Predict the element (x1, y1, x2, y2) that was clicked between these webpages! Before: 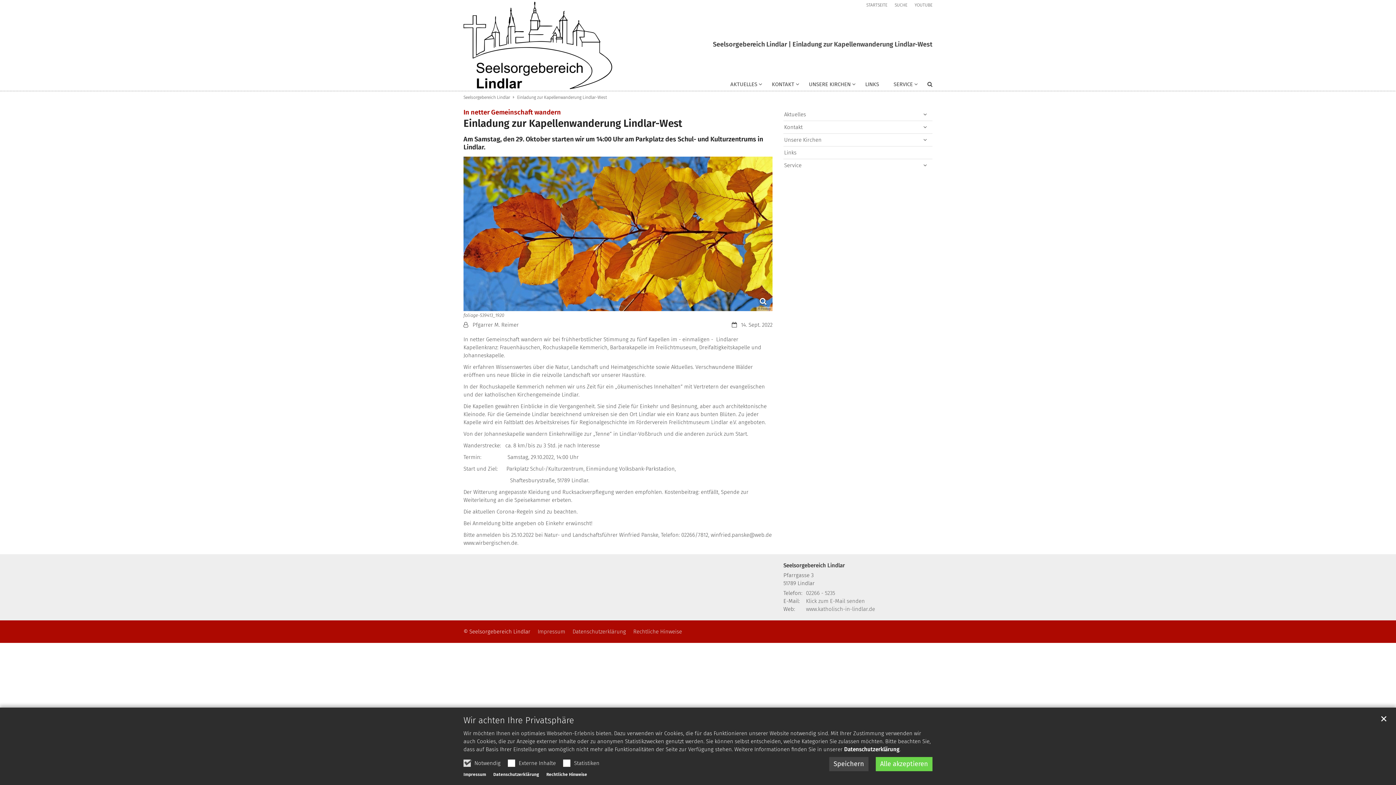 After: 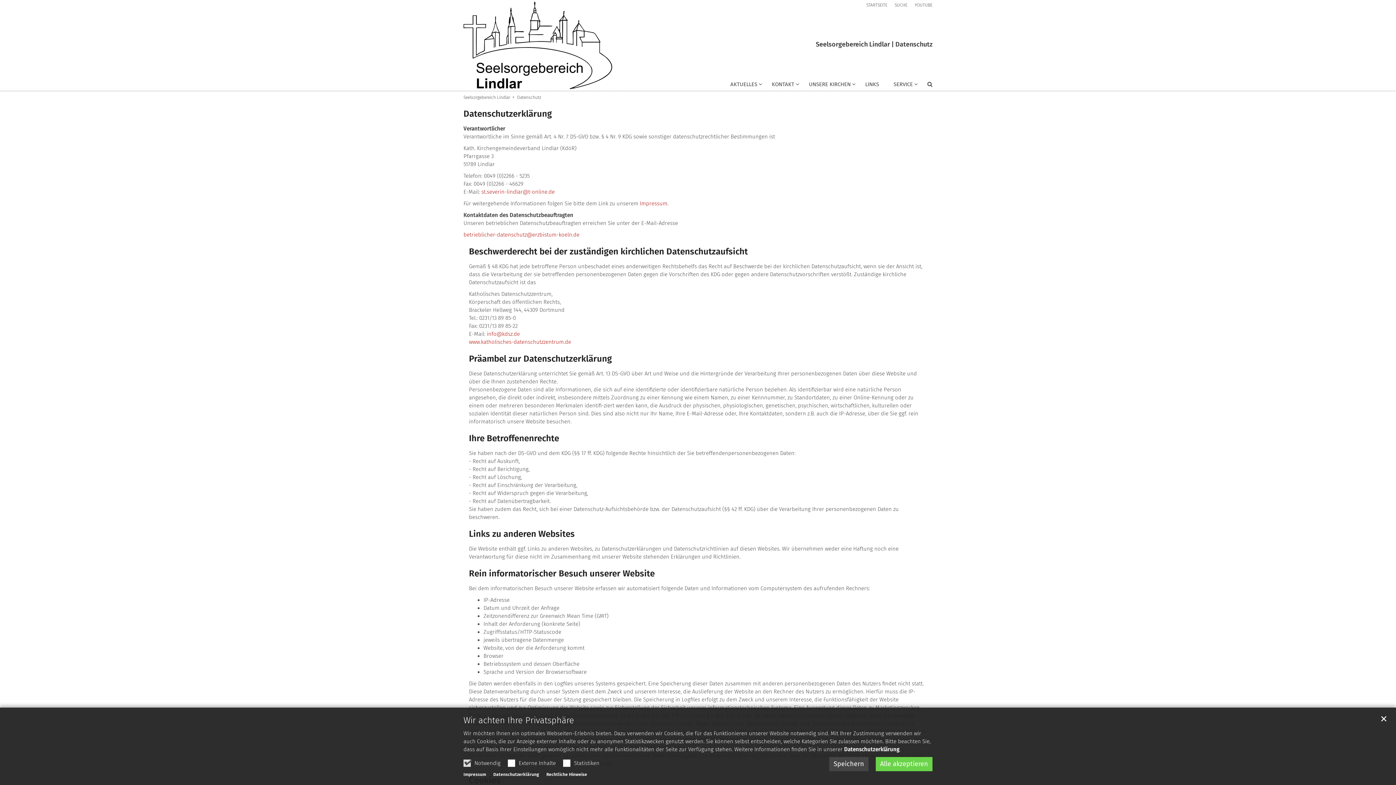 Action: bbox: (844, 746, 899, 753) label: Datenschutzerklärung